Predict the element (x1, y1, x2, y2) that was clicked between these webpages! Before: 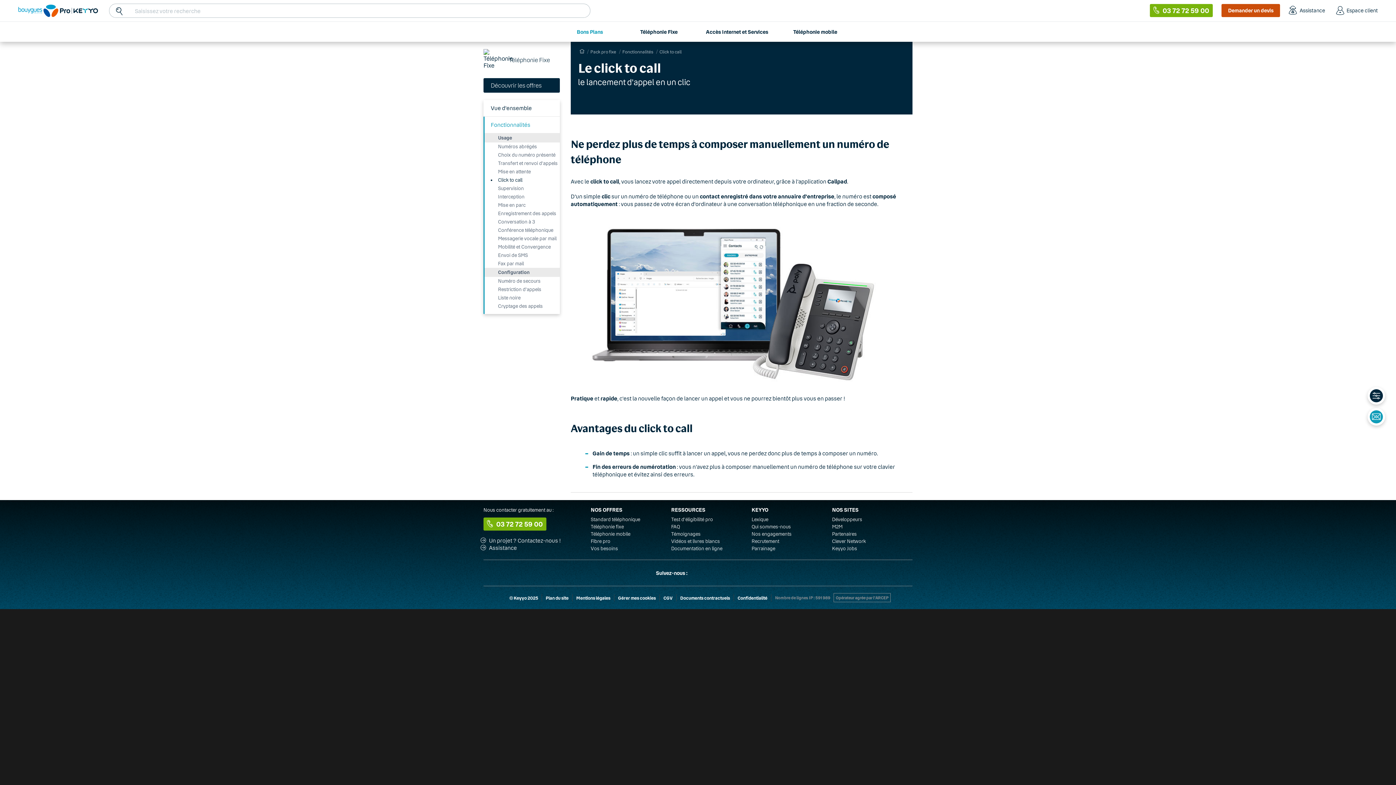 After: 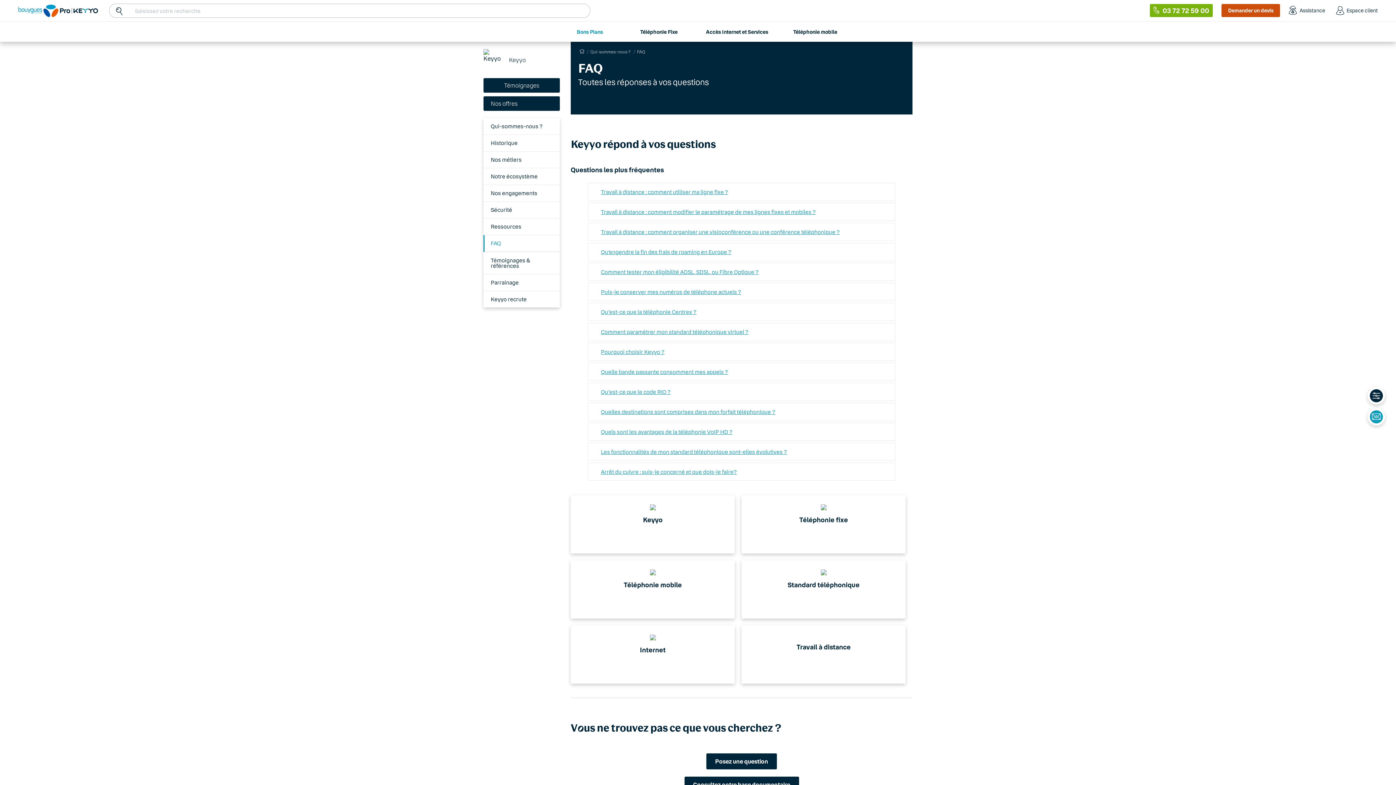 Action: label: FAQ bbox: (671, 523, 680, 530)